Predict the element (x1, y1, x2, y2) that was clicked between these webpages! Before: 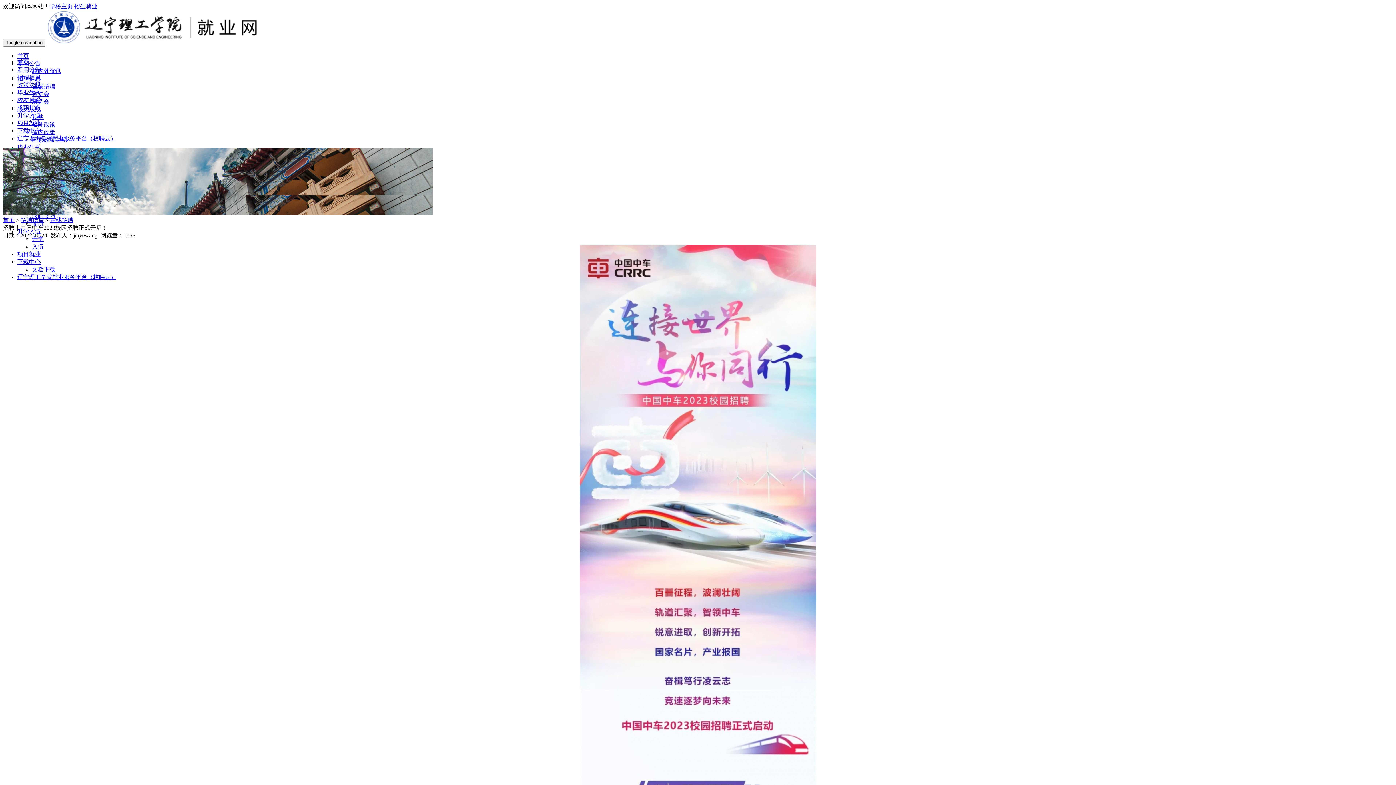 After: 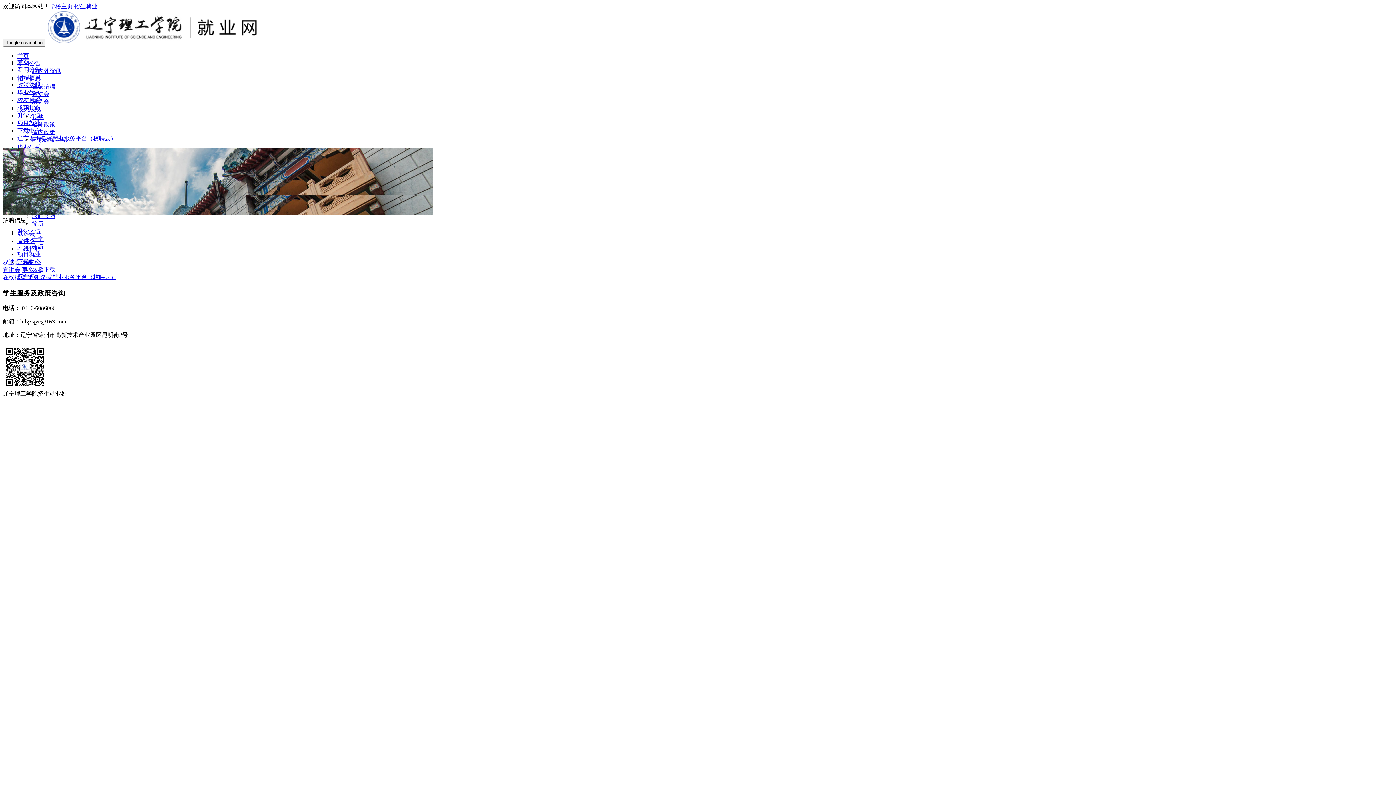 Action: label: 招聘信息 bbox: (20, 217, 44, 223)